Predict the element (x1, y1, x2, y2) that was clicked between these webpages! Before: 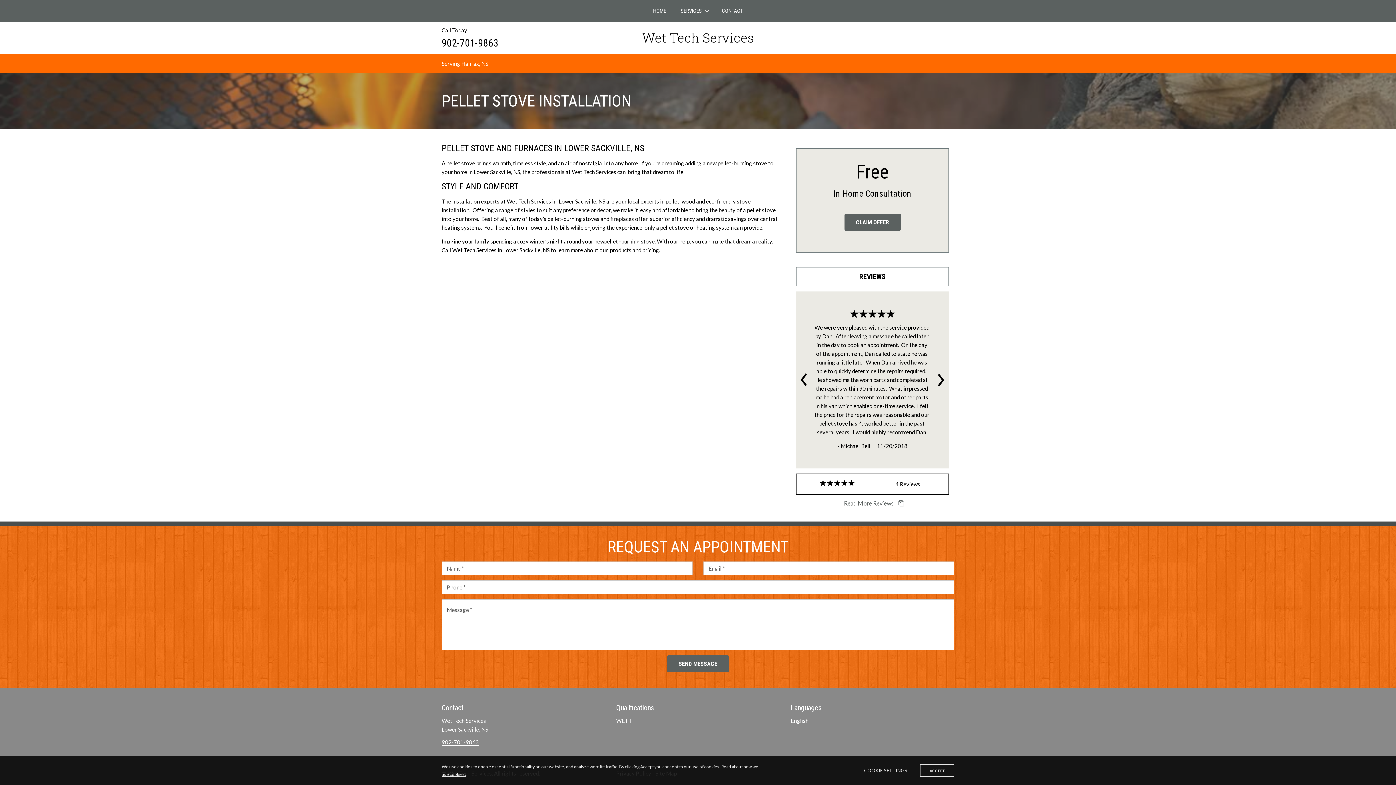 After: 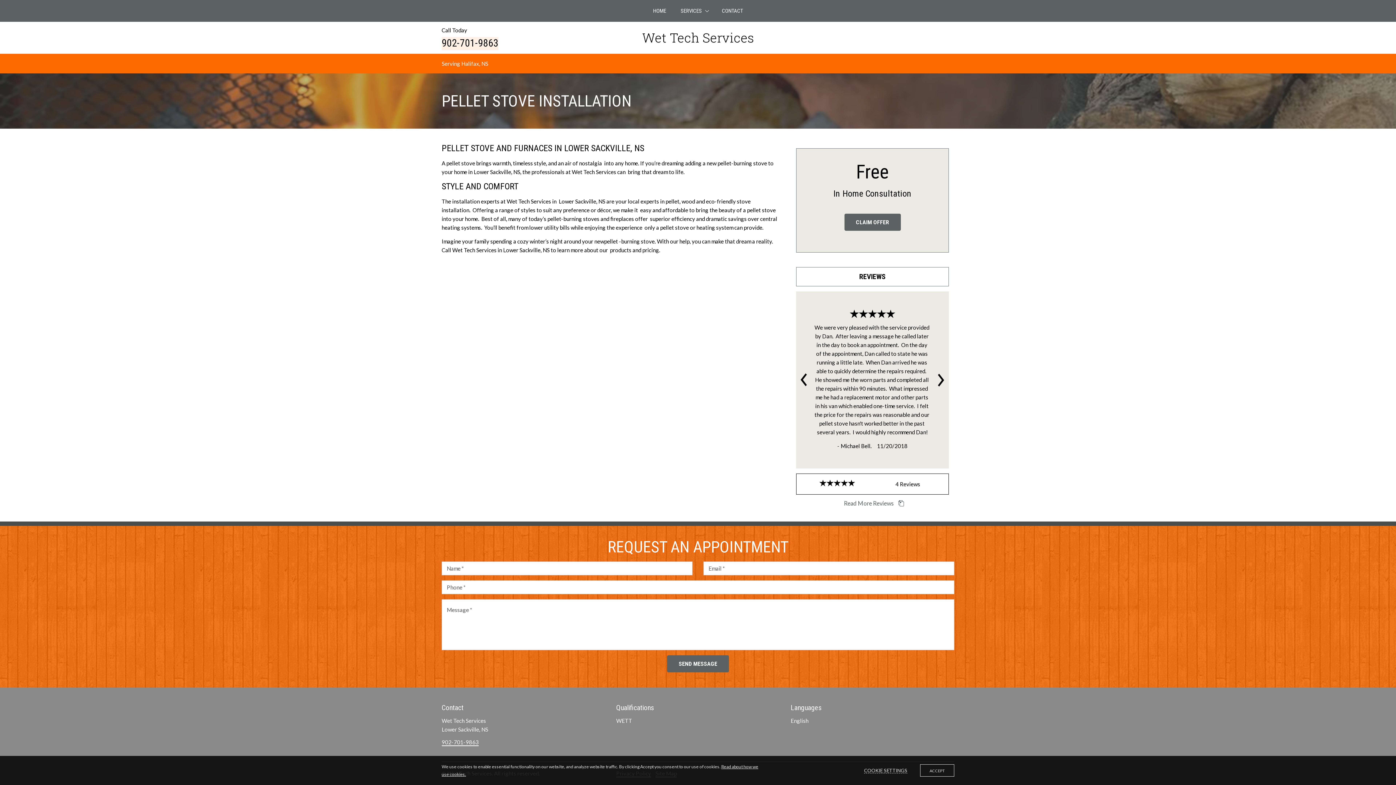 Action: label: 902-701-9863 bbox: (441, 37, 498, 50)